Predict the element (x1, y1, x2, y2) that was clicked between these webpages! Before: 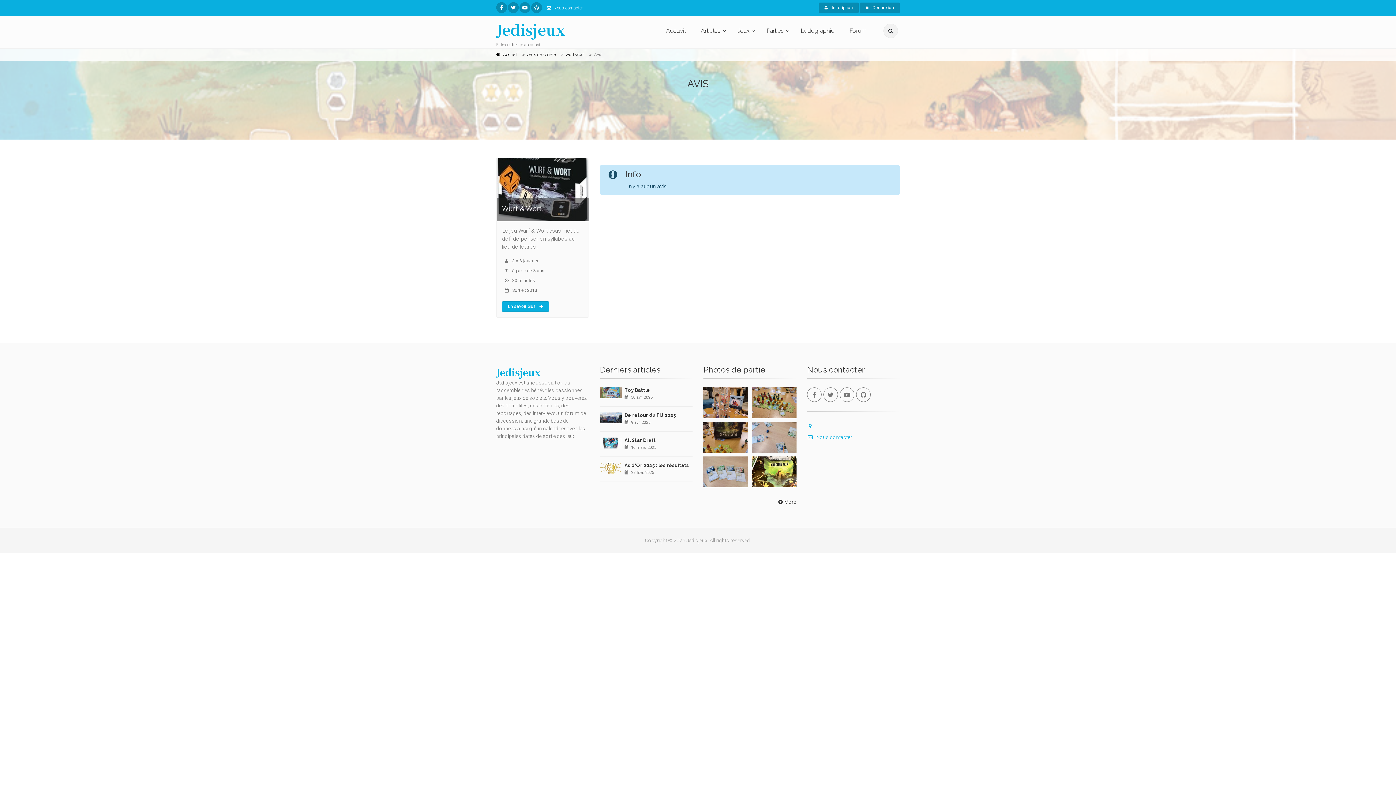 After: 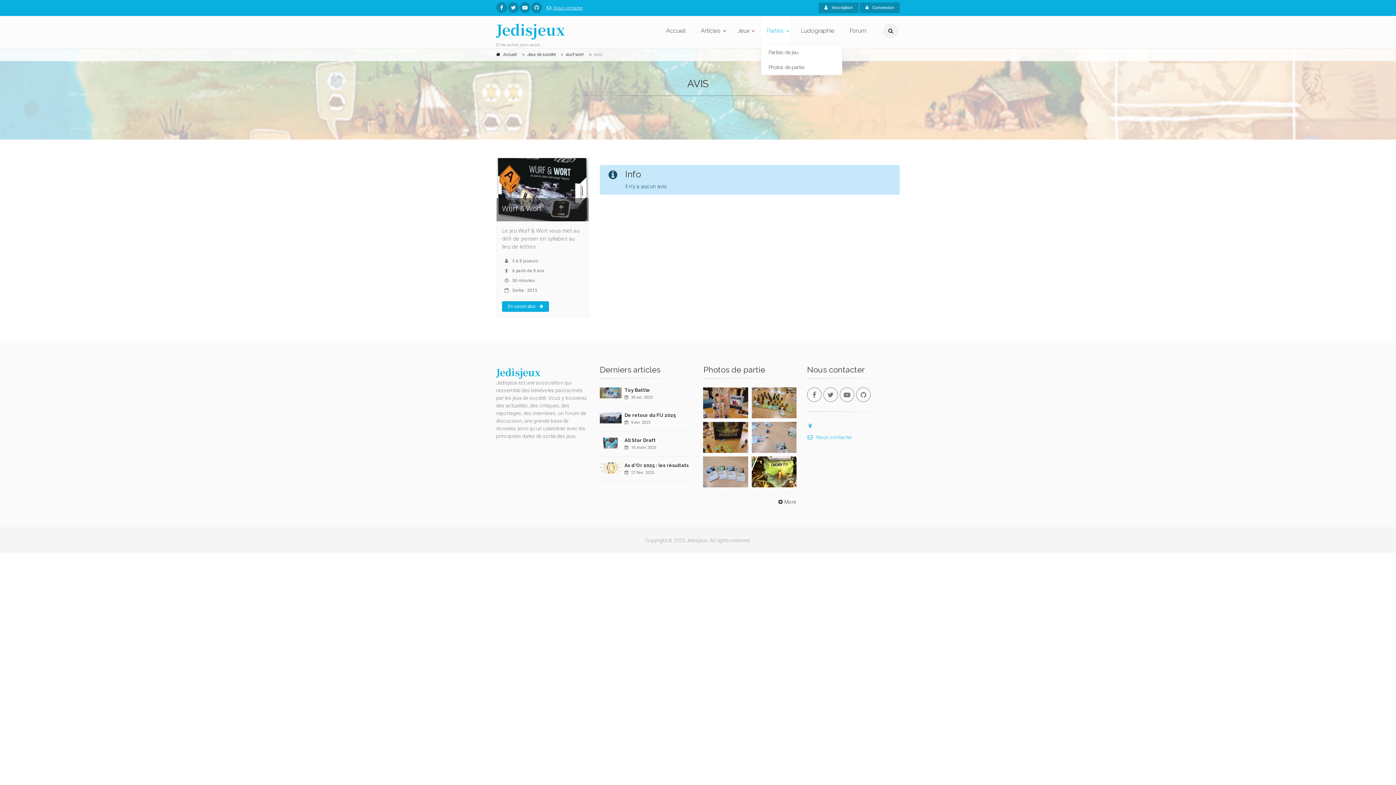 Action: bbox: (761, 16, 791, 45) label: Parties